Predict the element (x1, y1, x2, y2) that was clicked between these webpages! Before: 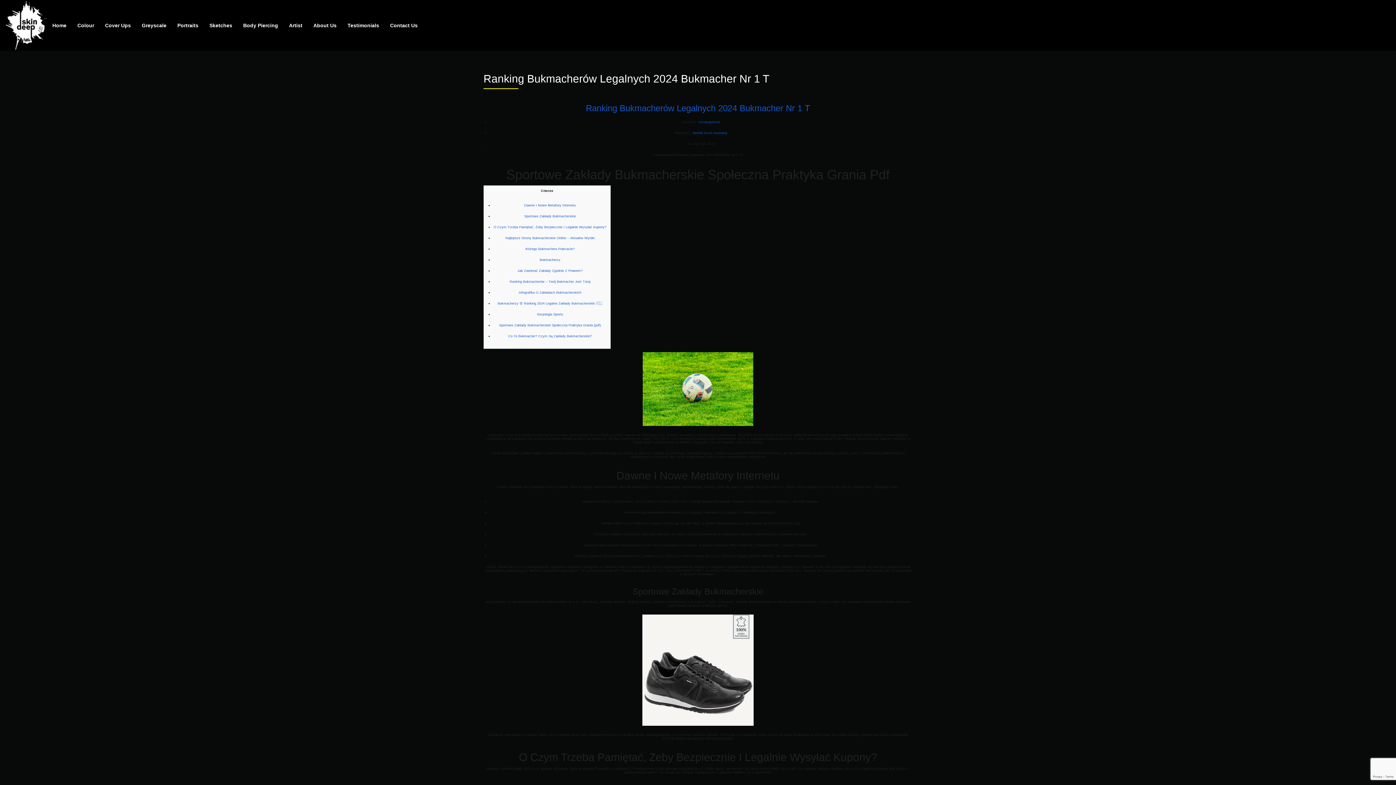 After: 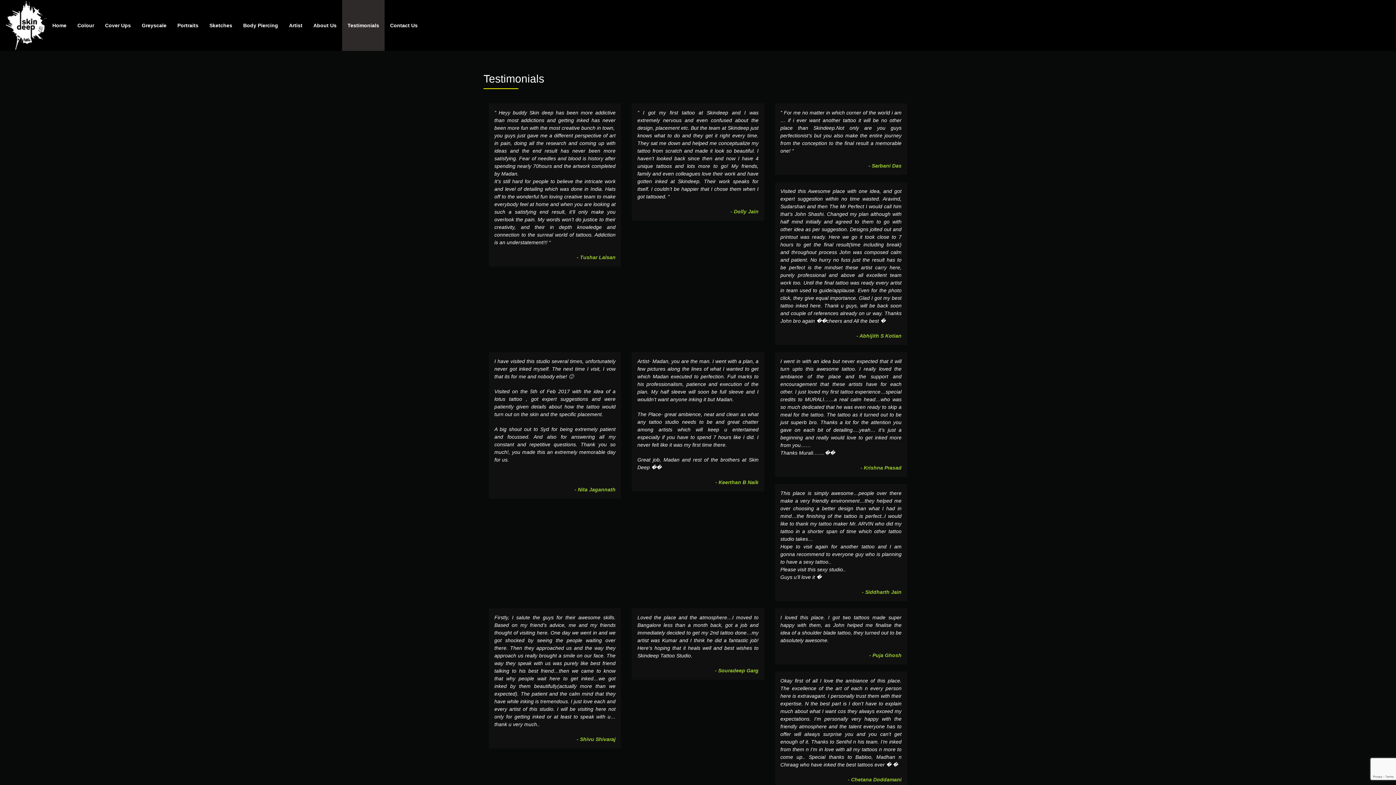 Action: bbox: (342, 0, 384, 50) label: Testimonials